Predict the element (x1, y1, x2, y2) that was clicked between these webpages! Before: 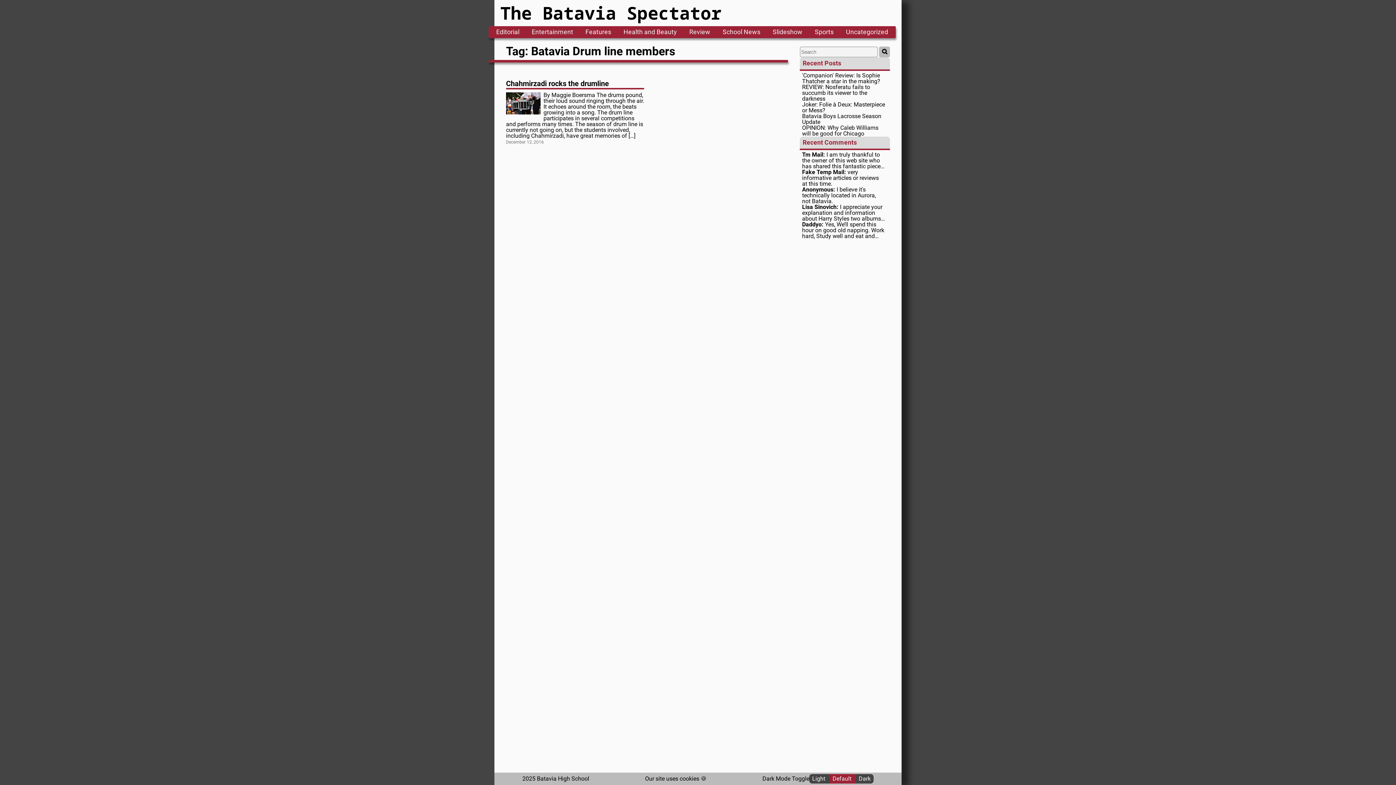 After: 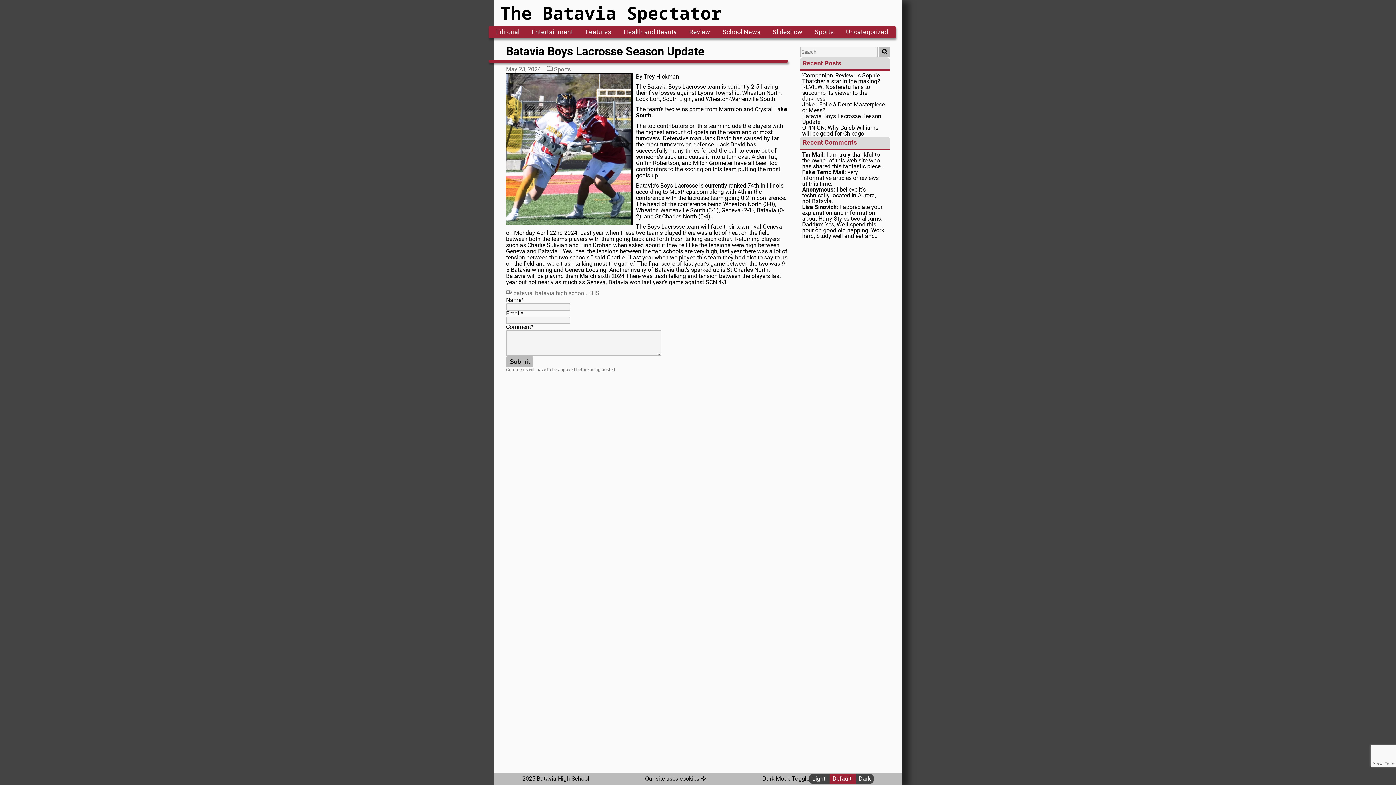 Action: bbox: (802, 113, 885, 125) label: Batavia Boys Lacrosse Season Update